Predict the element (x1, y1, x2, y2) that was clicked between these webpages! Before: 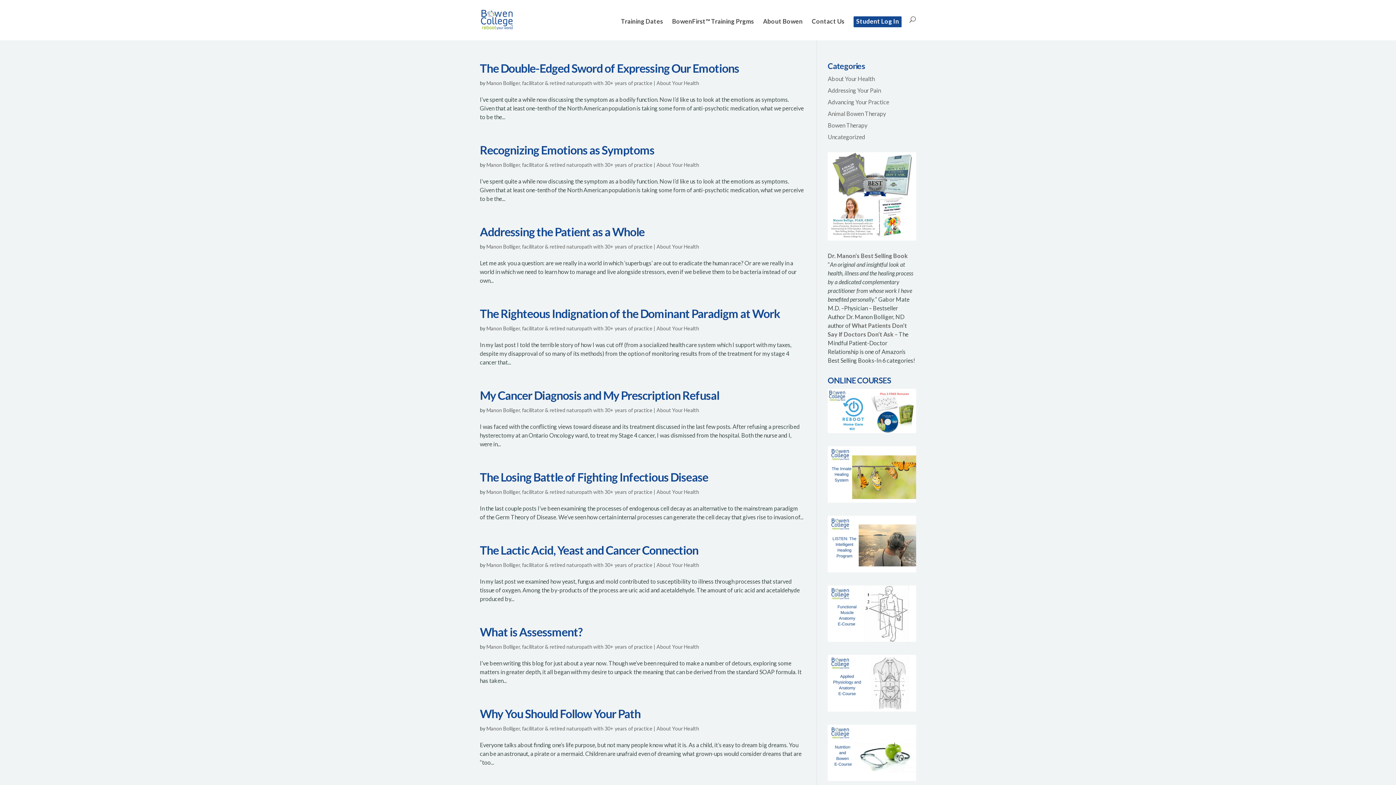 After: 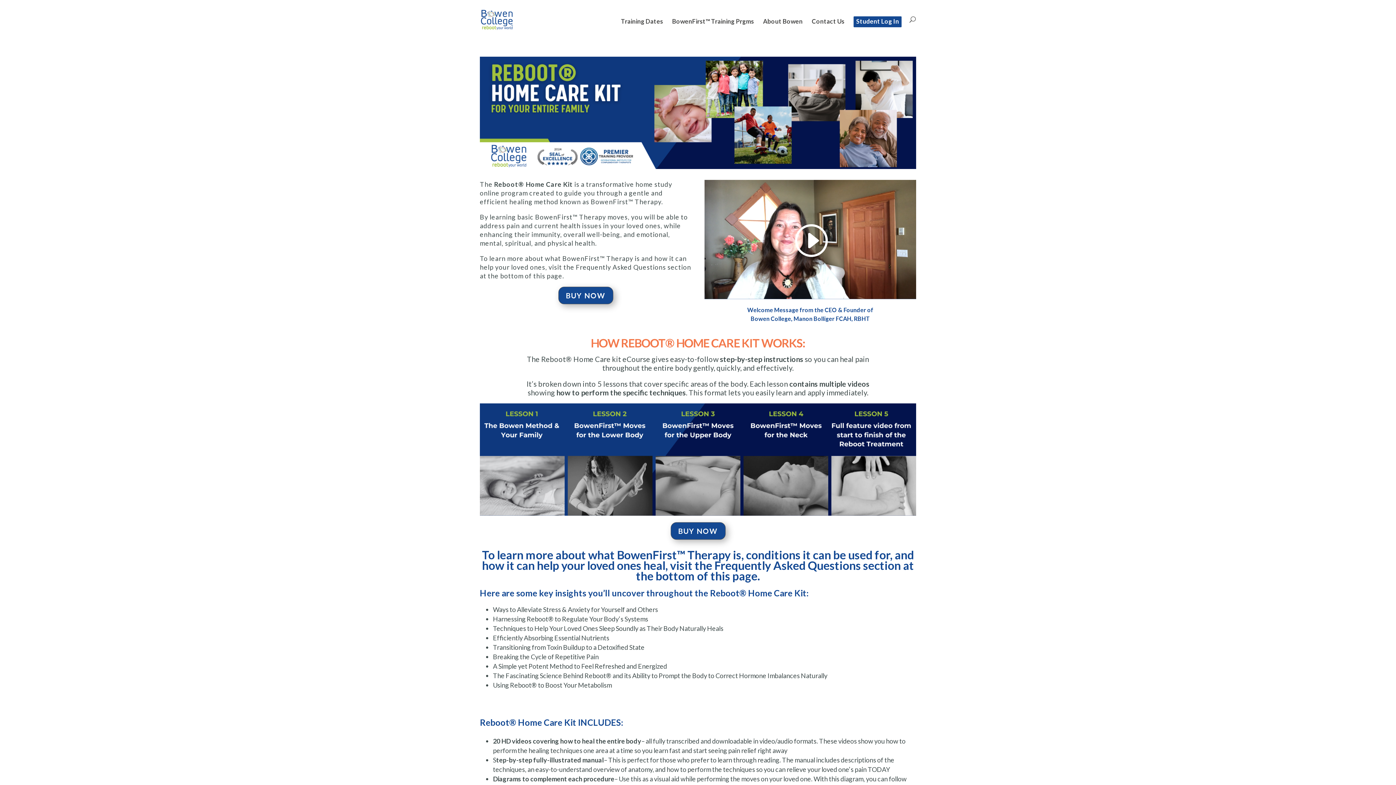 Action: bbox: (828, 427, 916, 434)